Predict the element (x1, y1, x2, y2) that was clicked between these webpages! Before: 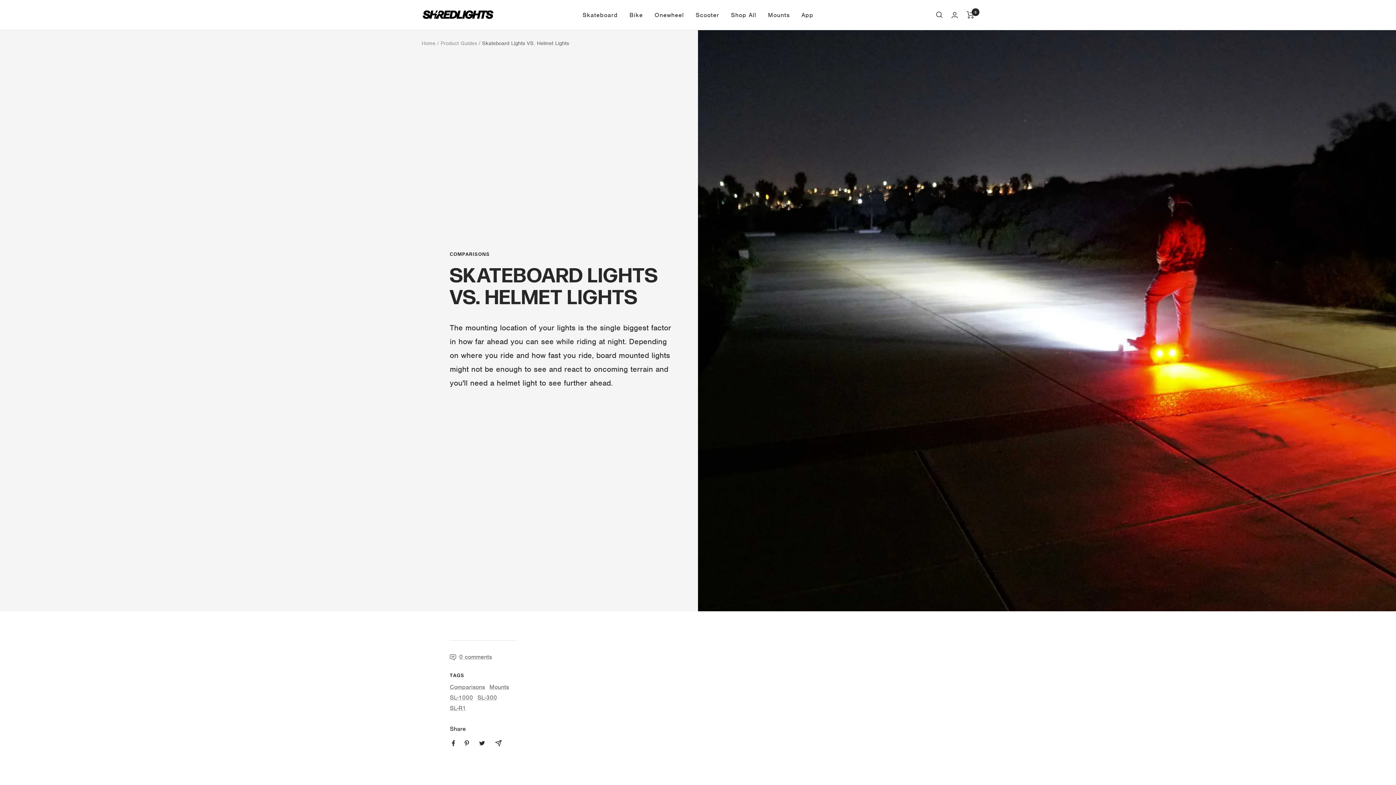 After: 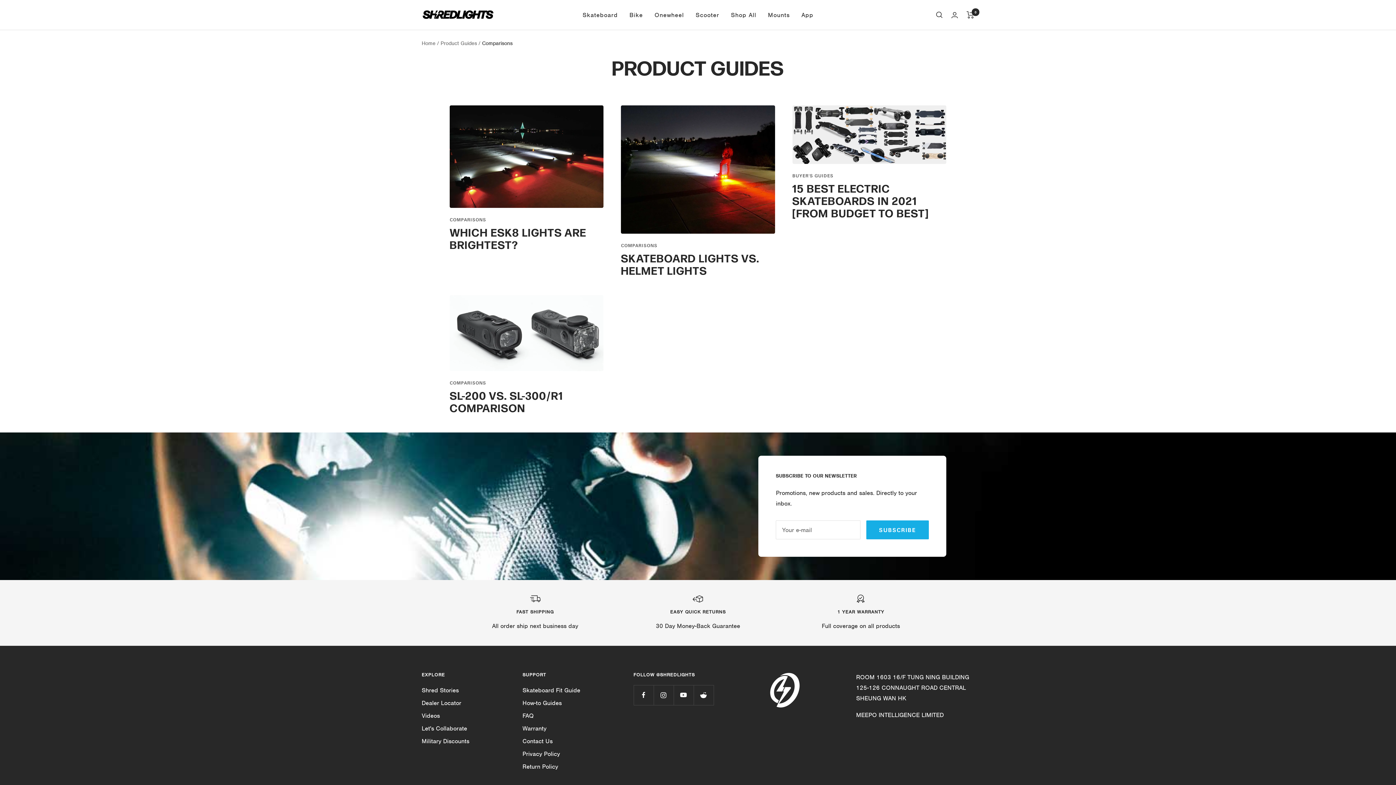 Action: bbox: (449, 251, 672, 257) label: COMPARISONS